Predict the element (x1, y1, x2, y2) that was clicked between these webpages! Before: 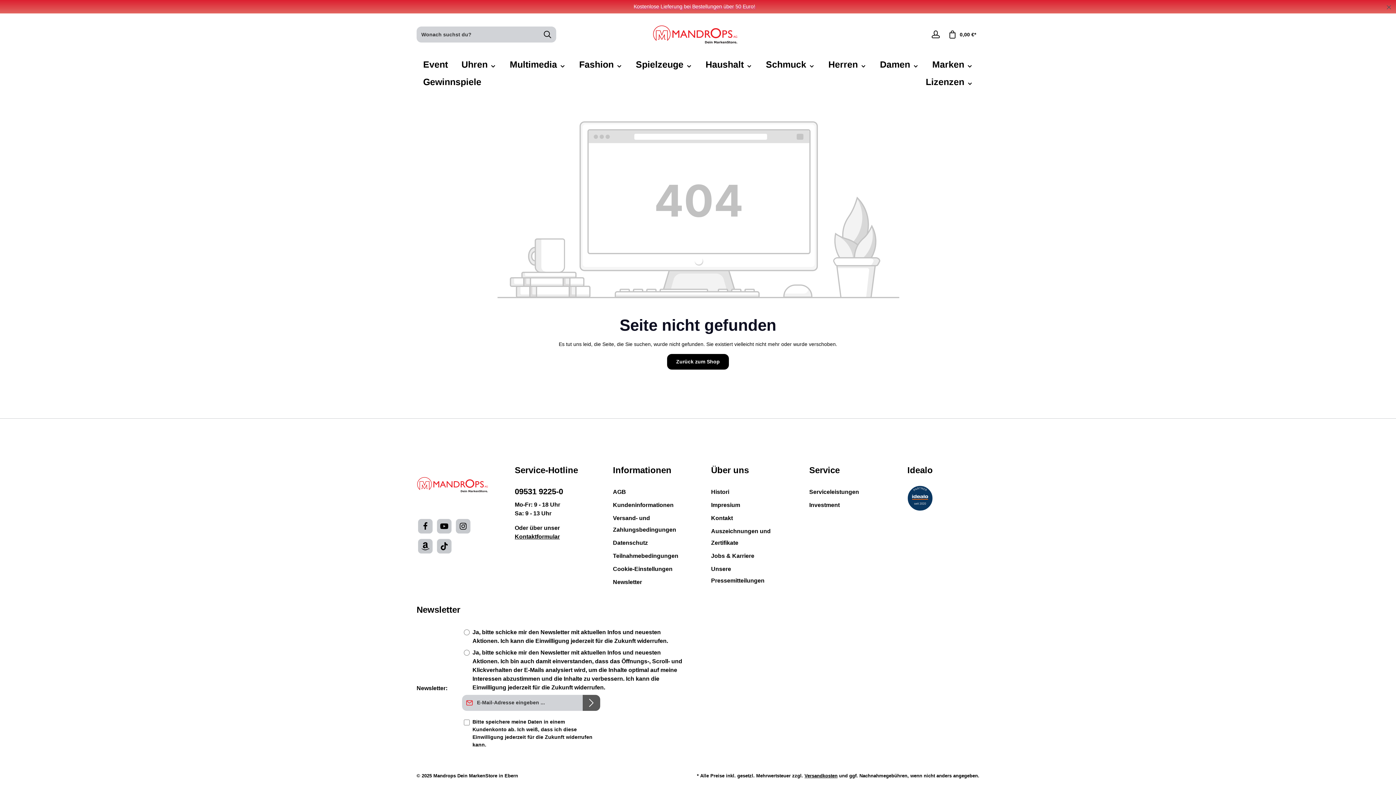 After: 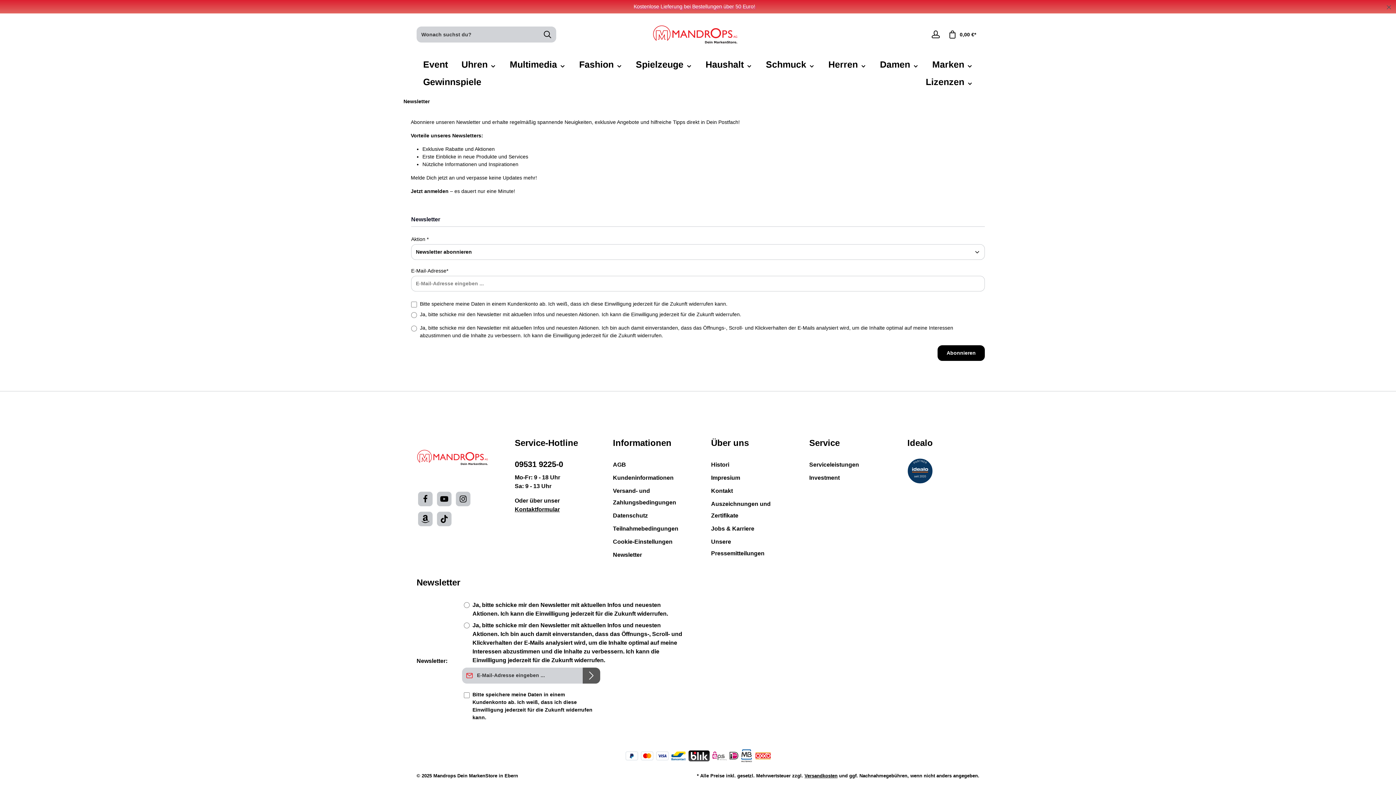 Action: label: Newsletter bbox: (613, 579, 642, 585)